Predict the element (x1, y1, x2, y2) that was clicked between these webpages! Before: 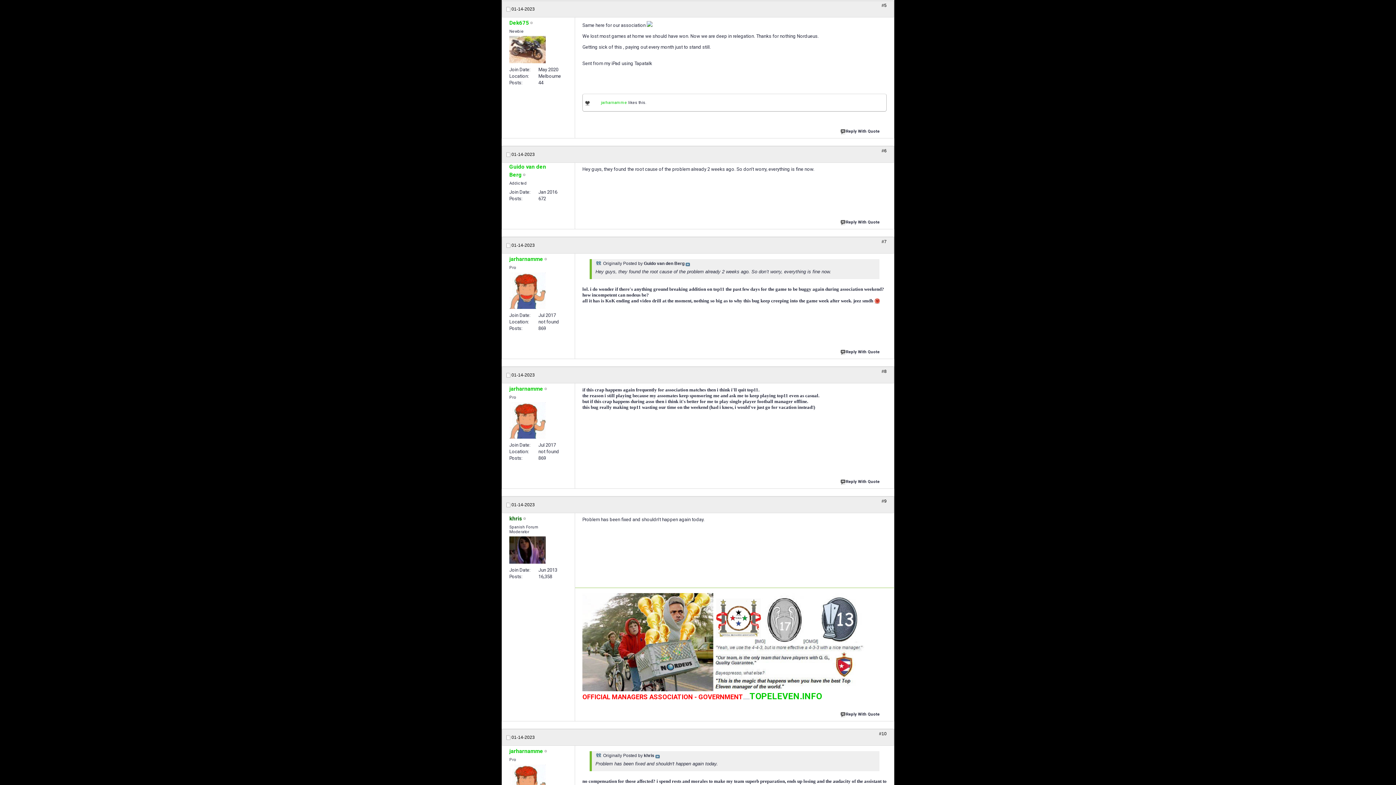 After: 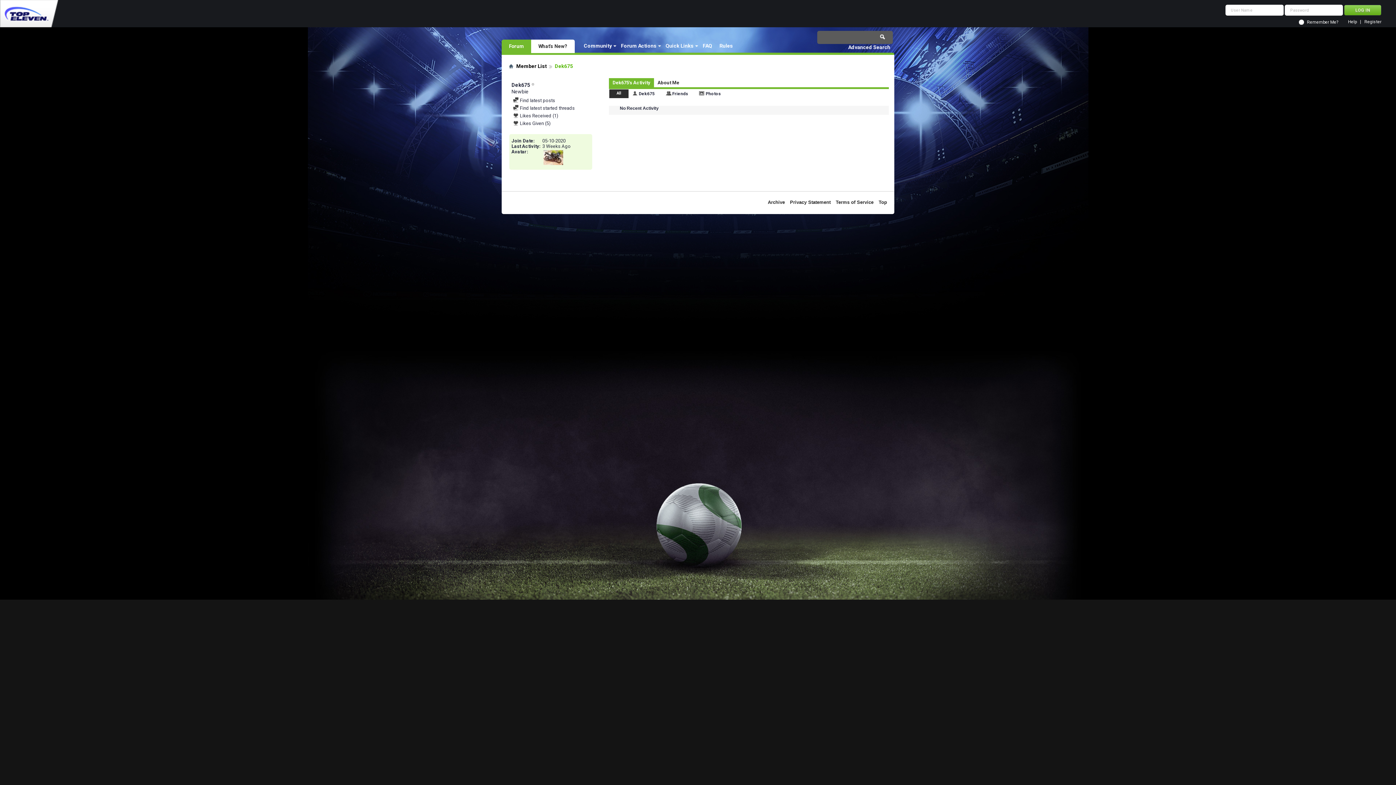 Action: bbox: (509, 19, 529, 26) label: Dek675